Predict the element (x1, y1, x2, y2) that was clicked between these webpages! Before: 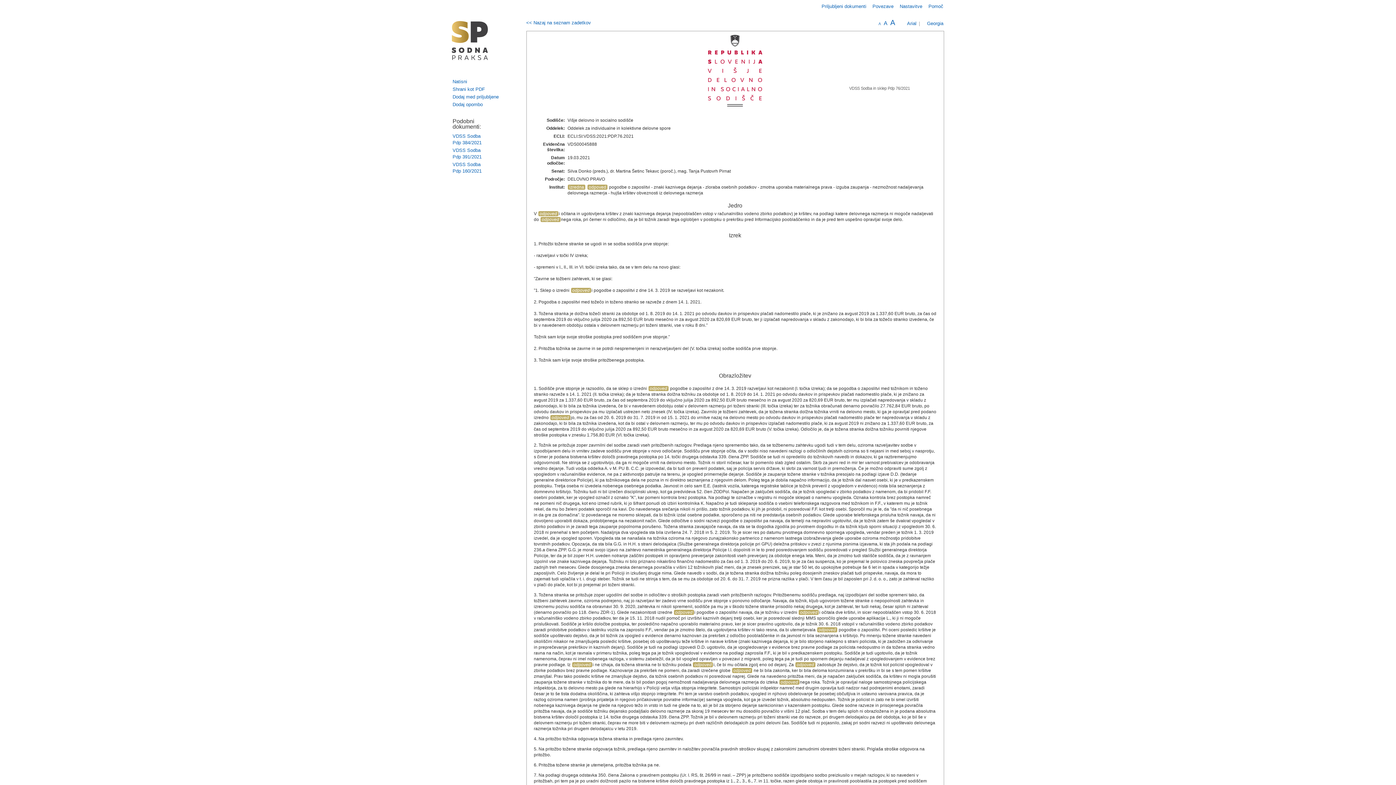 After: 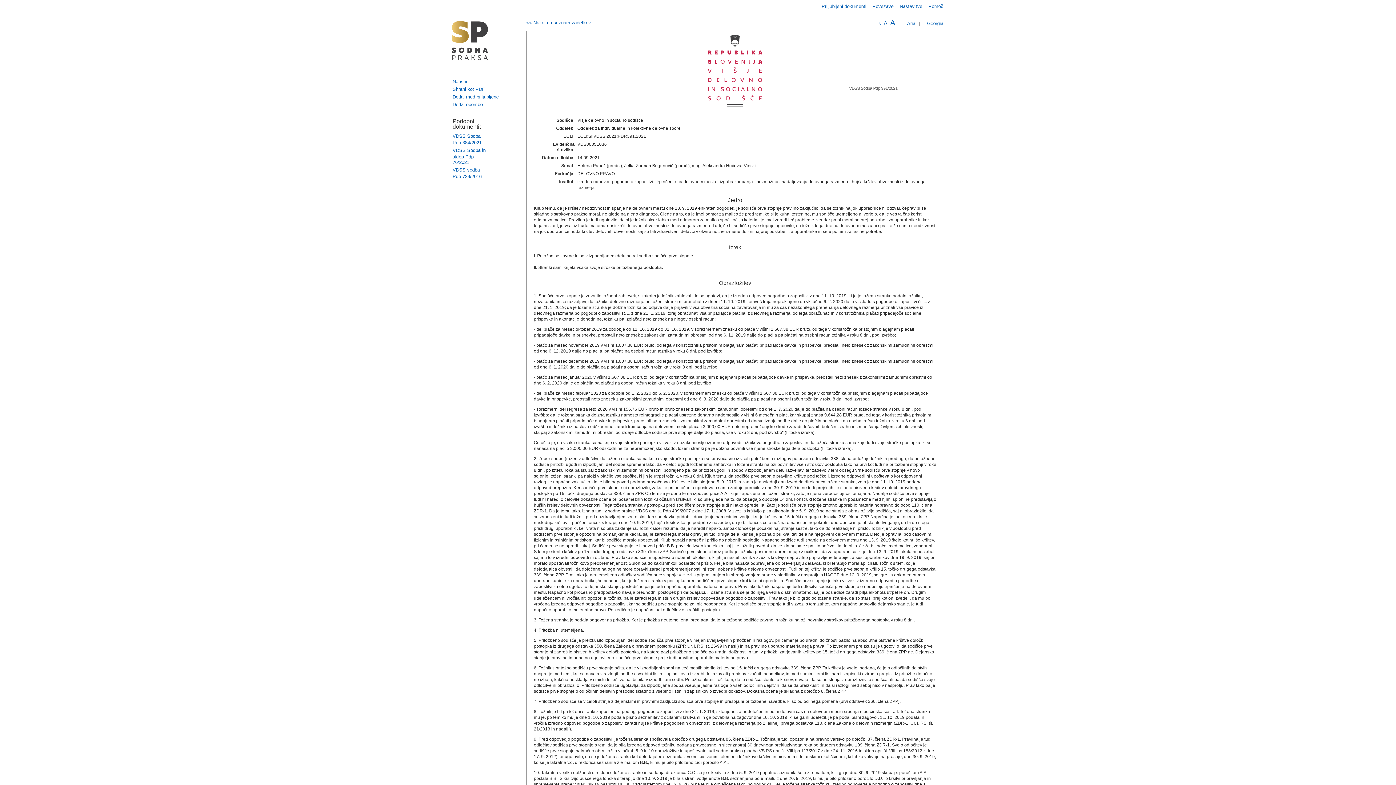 Action: label: VDSS Sodba Pdp 391/2021 bbox: (452, 147, 481, 158)